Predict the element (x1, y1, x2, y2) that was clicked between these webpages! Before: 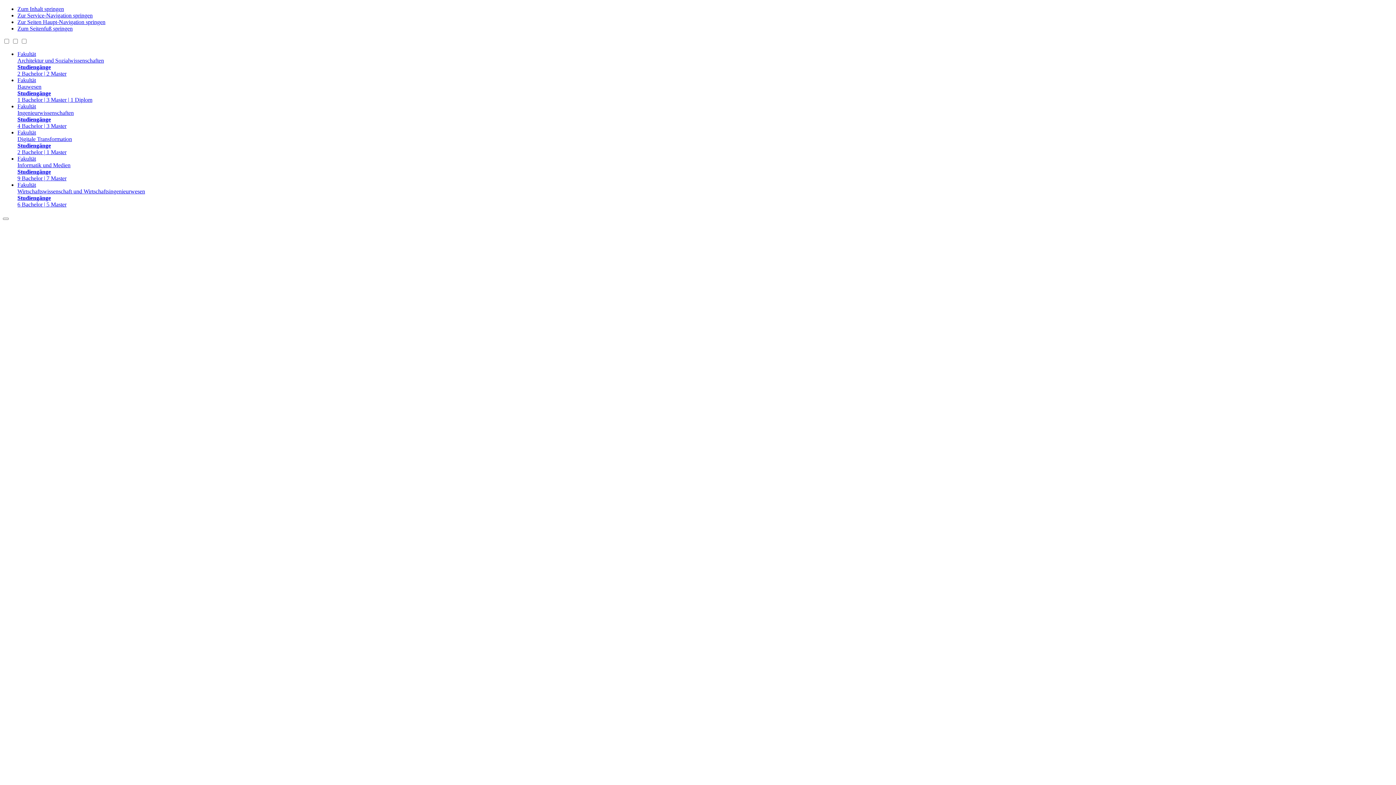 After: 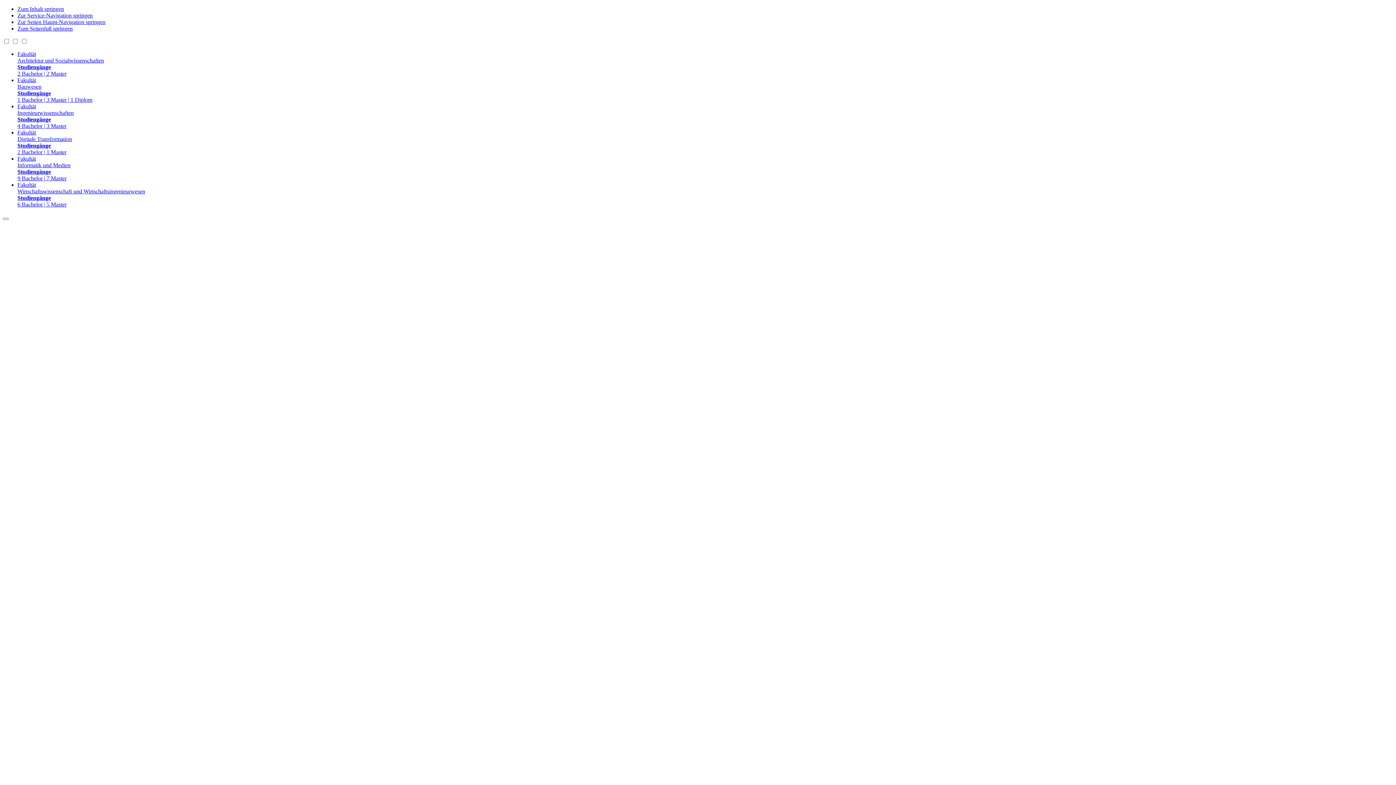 Action: label: Fakultät
Bauwesen
Studiengänge
1 Bachelor | 3 Master | 1 Diplom bbox: (17, 77, 1393, 103)